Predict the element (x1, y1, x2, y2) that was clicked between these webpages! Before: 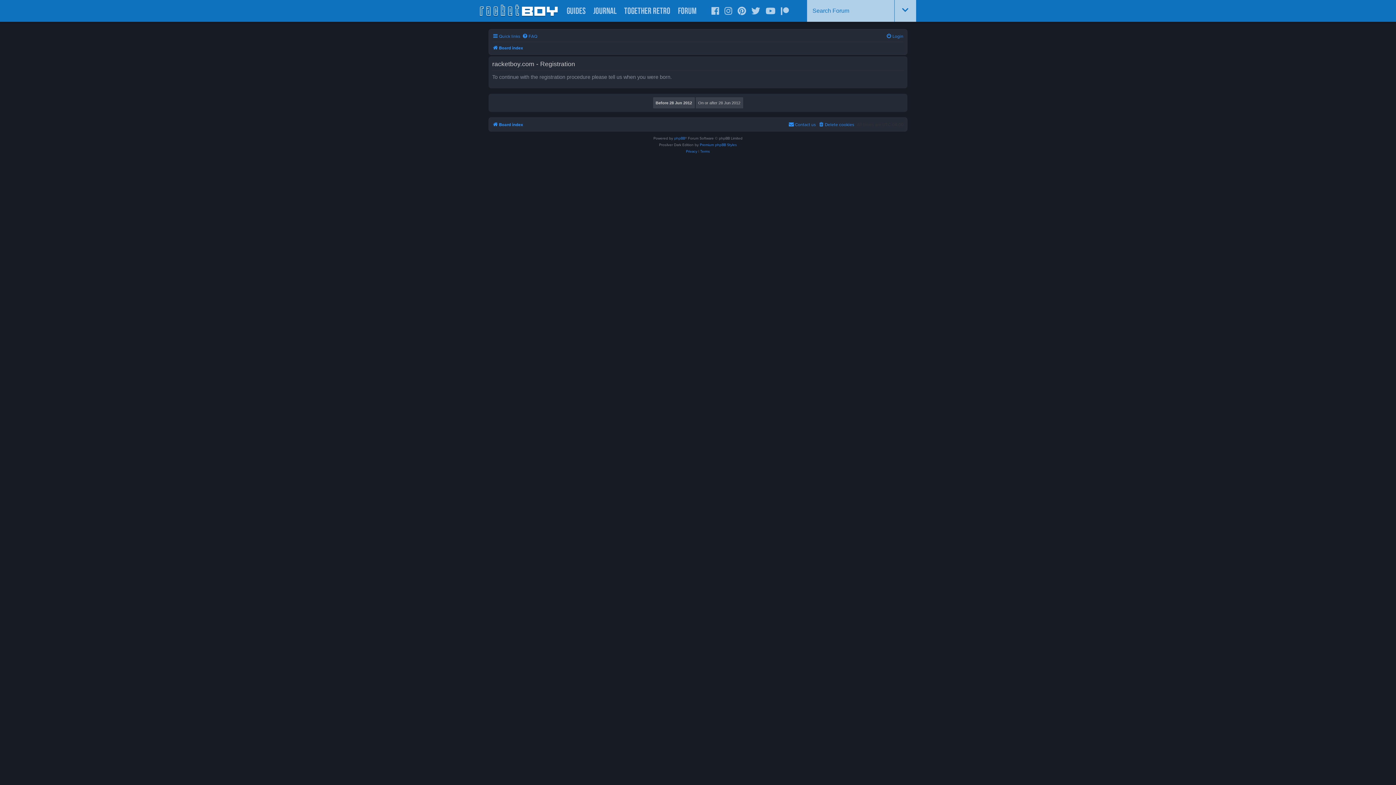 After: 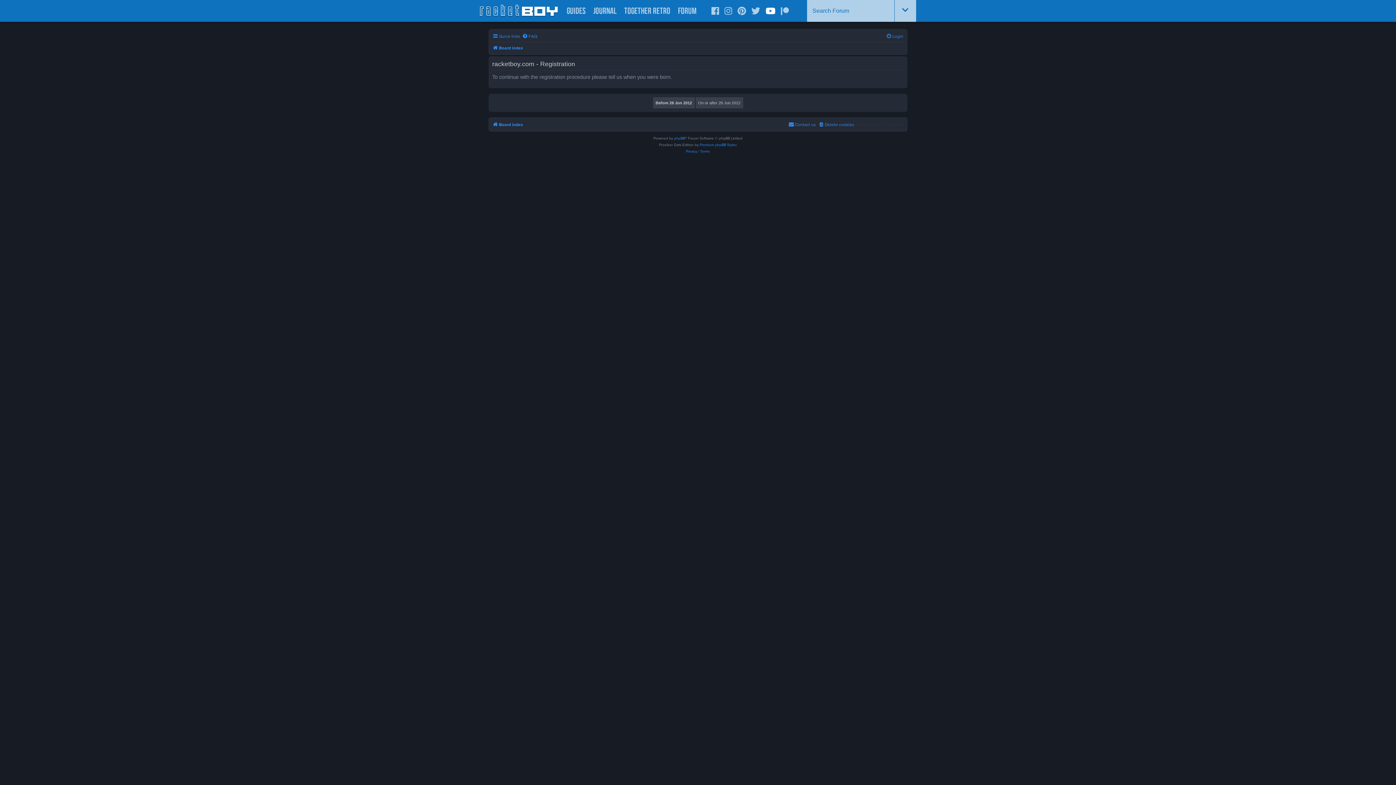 Action: bbox: (765, 6, 775, 15)